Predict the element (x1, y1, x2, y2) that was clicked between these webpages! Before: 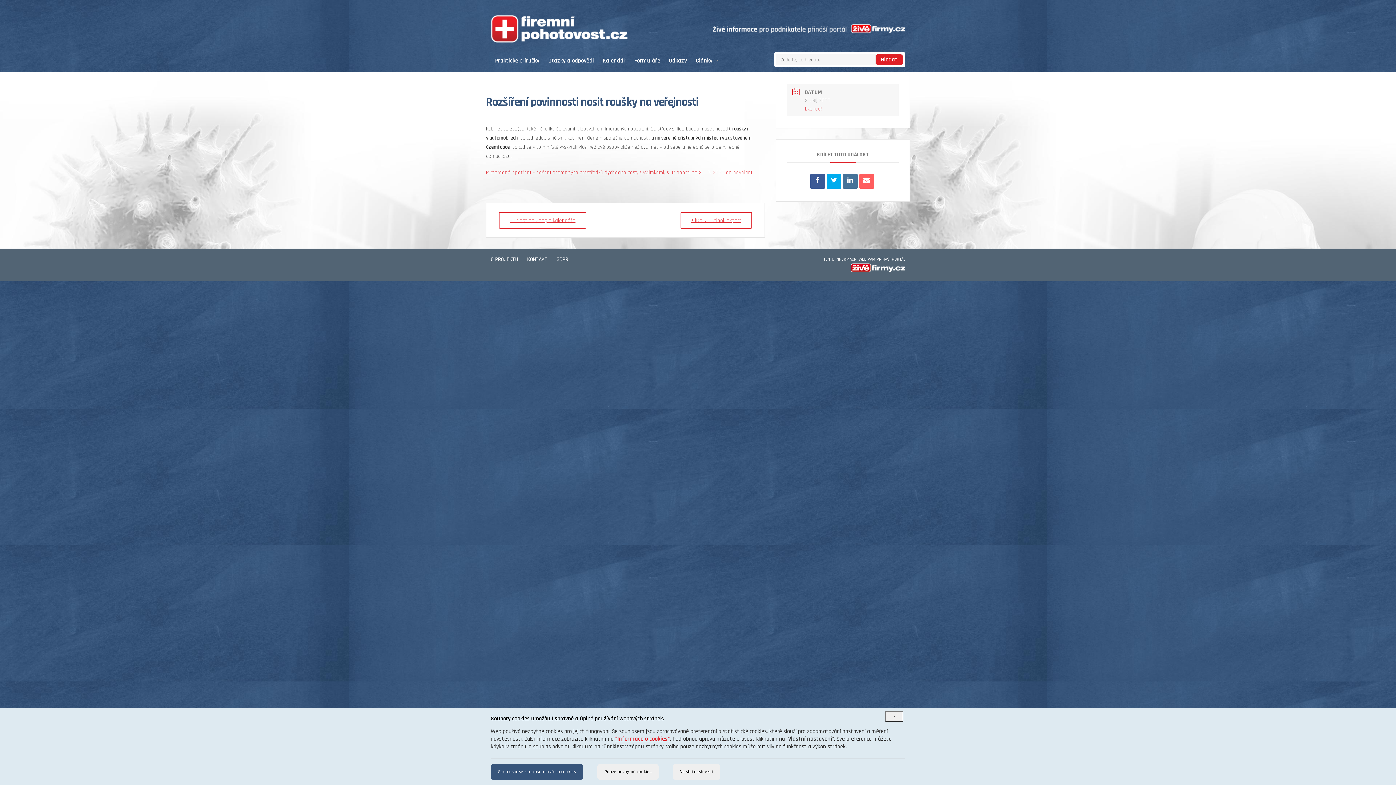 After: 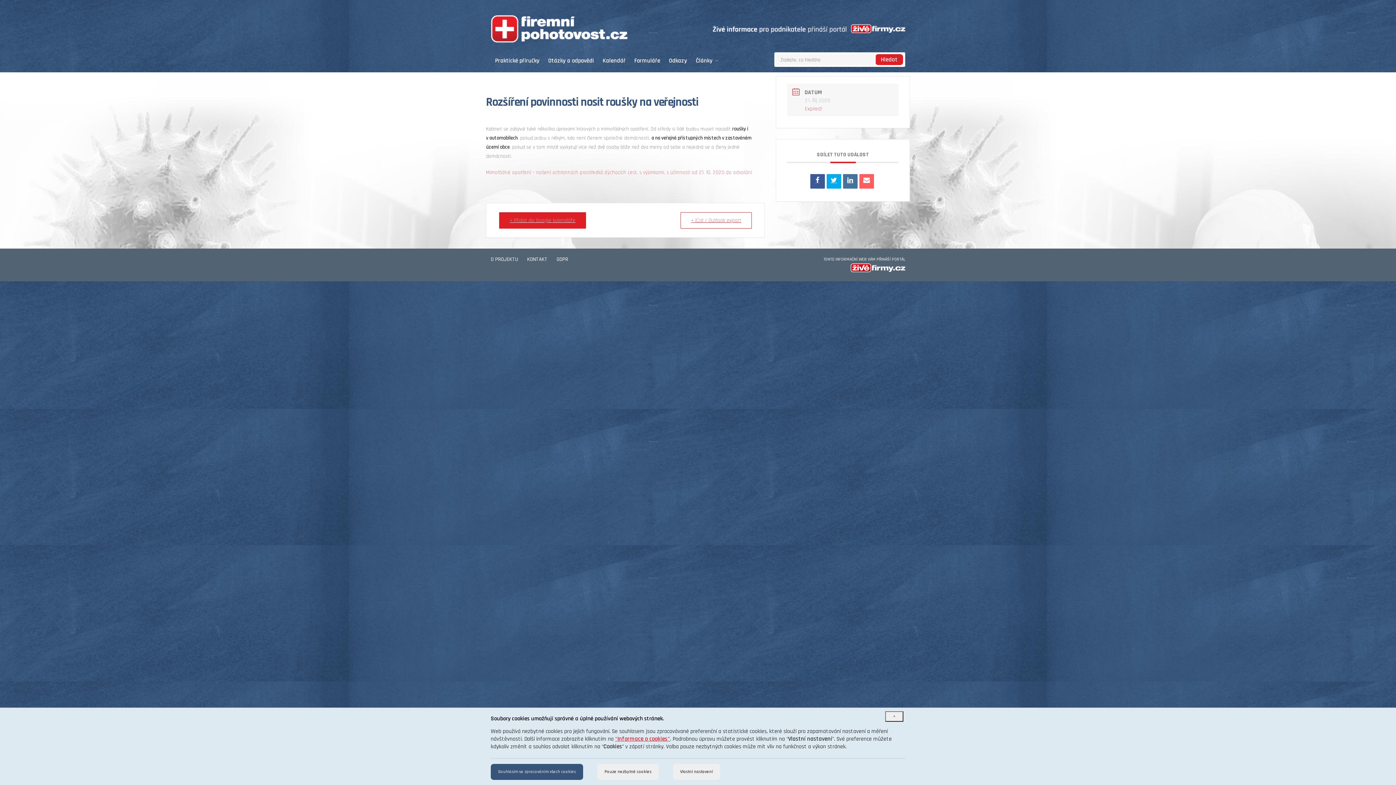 Action: label: + Přidat do Google kalendáře bbox: (499, 212, 586, 228)